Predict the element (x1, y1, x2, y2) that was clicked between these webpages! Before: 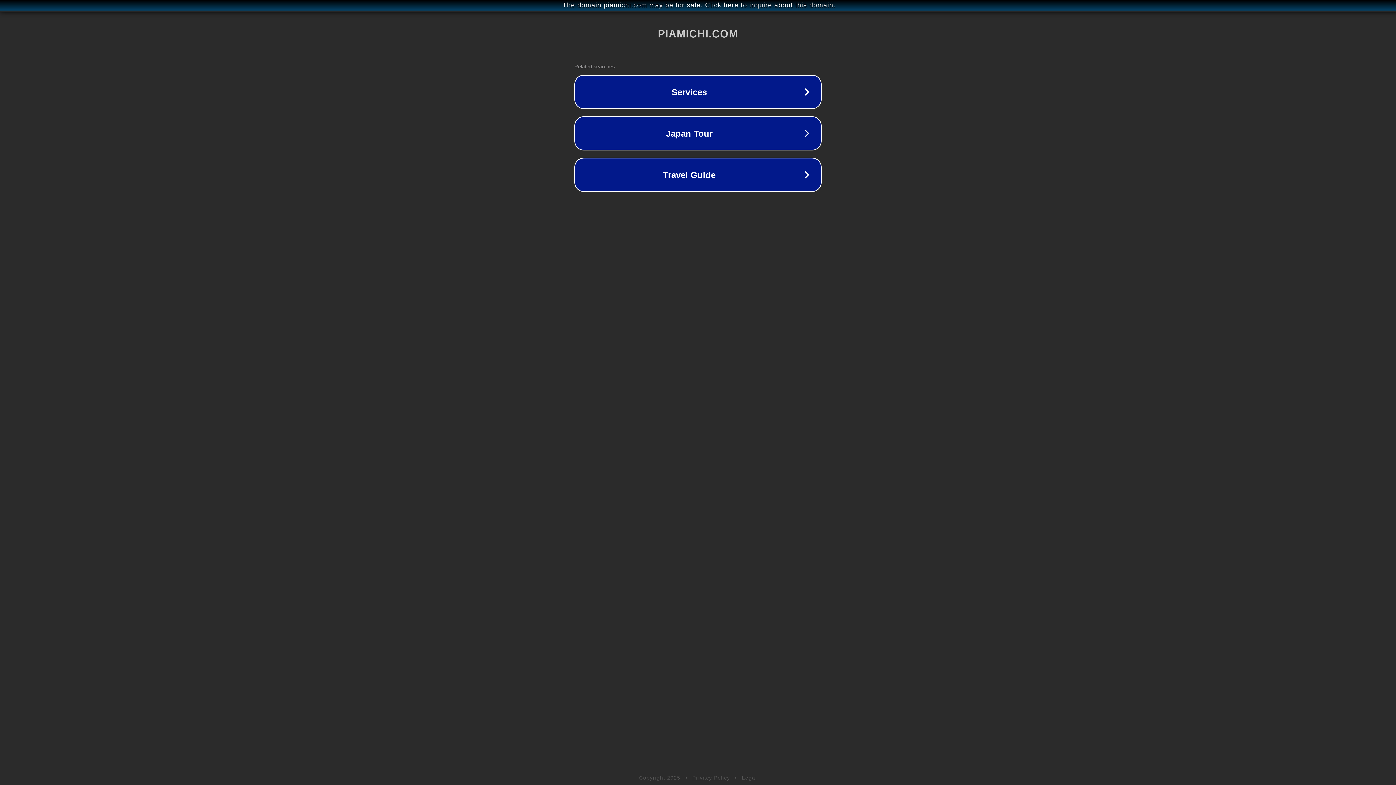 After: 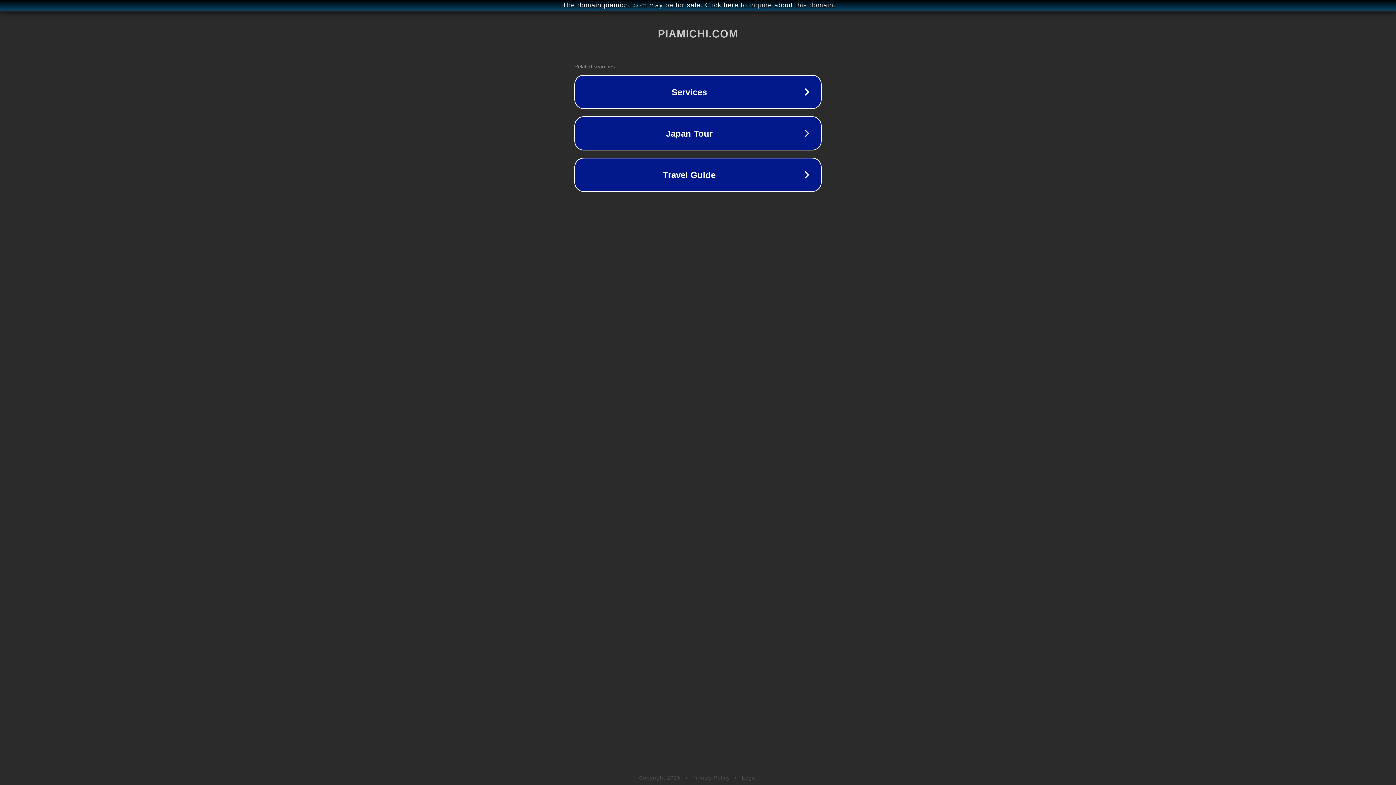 Action: bbox: (692, 775, 730, 781) label: Privacy Policy